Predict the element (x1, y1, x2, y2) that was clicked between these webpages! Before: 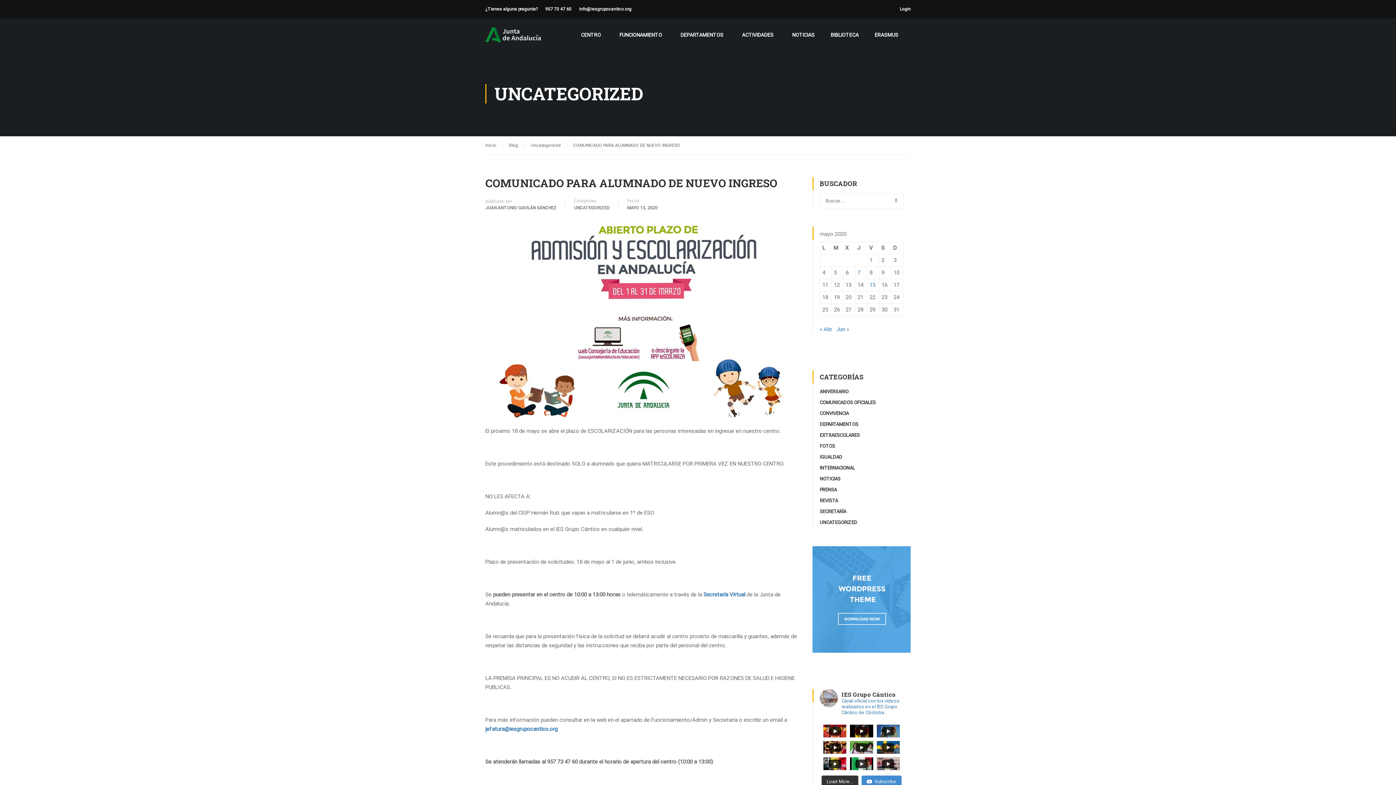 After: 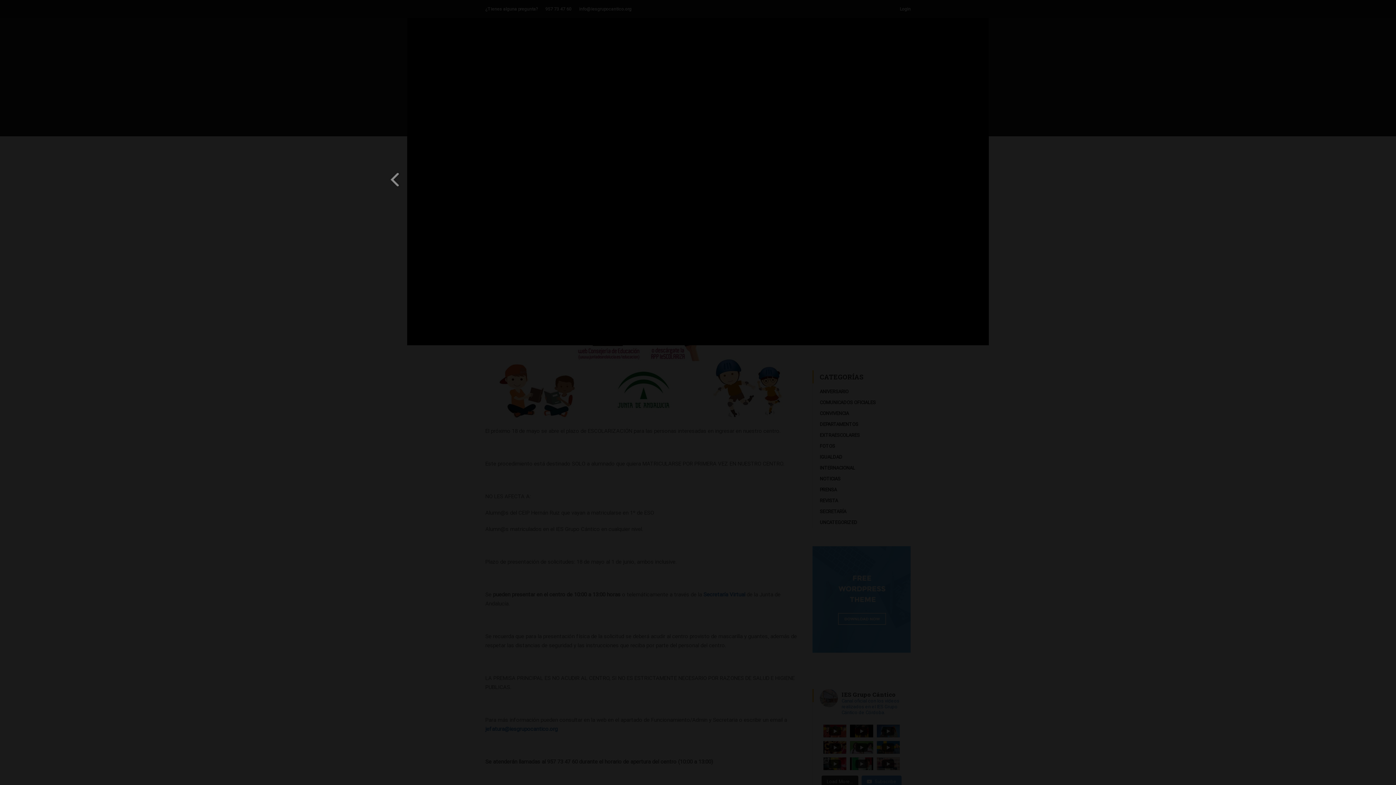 Action: label: Eurovision Grupo Cantico Contest 2025 - 2A - Greece
YouTube Video VVUxcGpqMDBwM2cyUVRNbi1EQVhyVVZnLkozVVg1T19QaFAw bbox: (876, 757, 899, 770)